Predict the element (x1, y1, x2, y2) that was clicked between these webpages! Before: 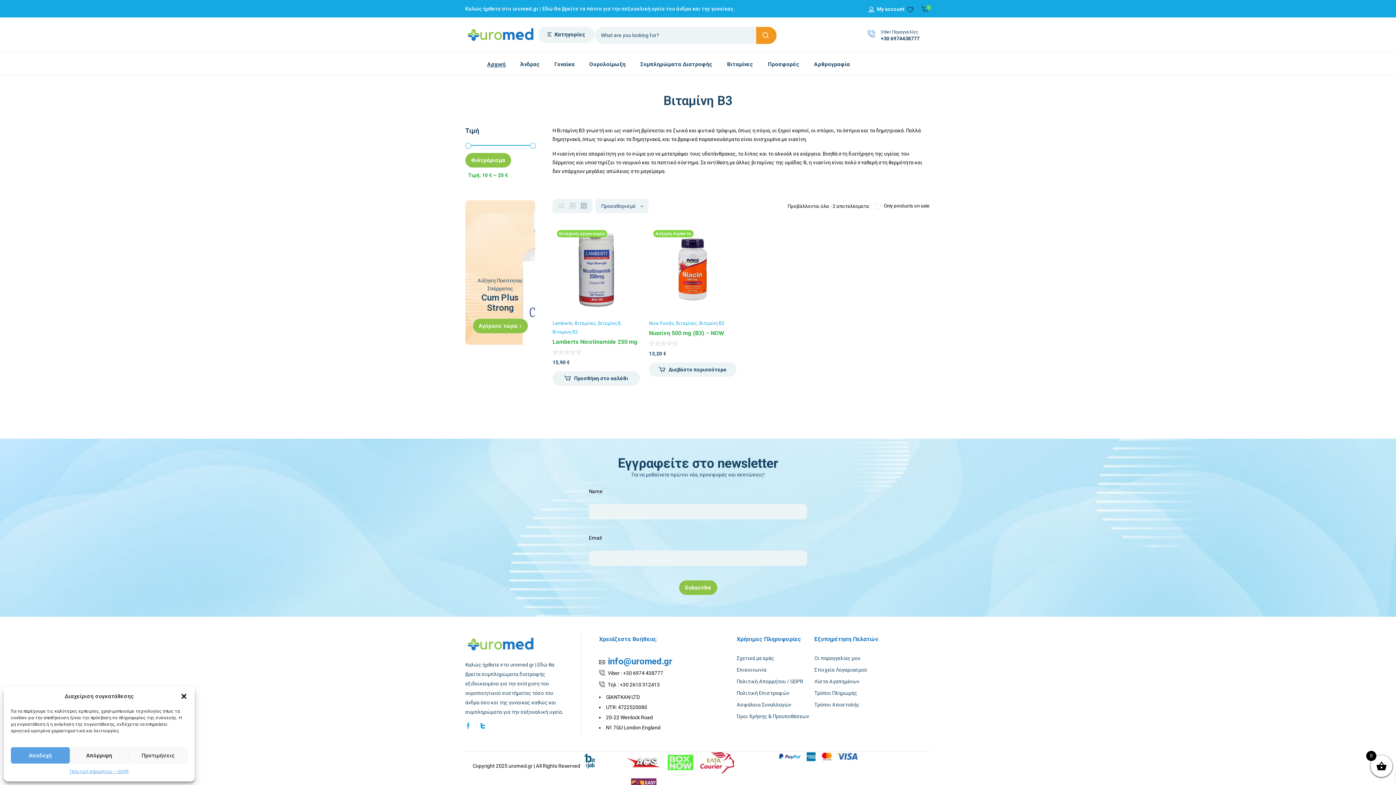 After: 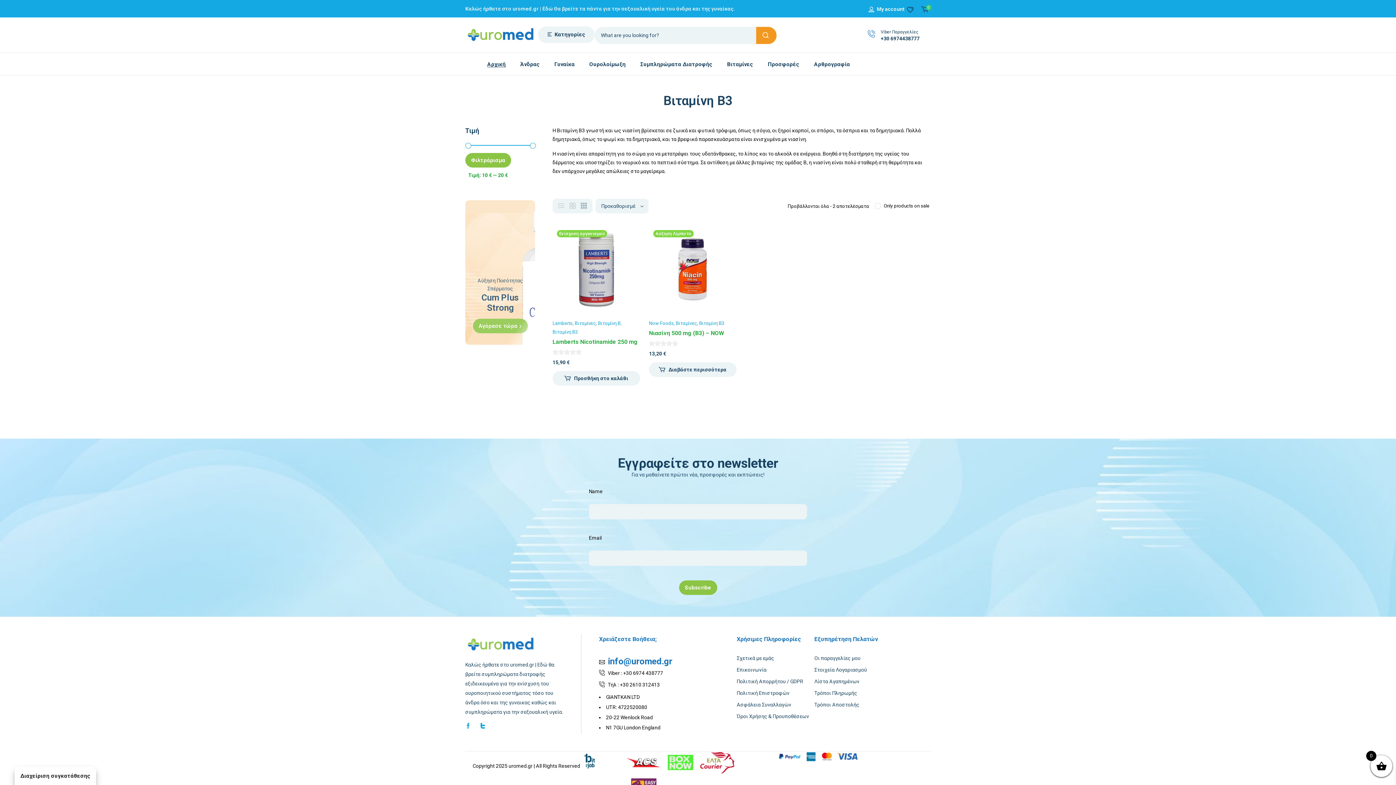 Action: label: Απόρριψη bbox: (69, 747, 128, 764)